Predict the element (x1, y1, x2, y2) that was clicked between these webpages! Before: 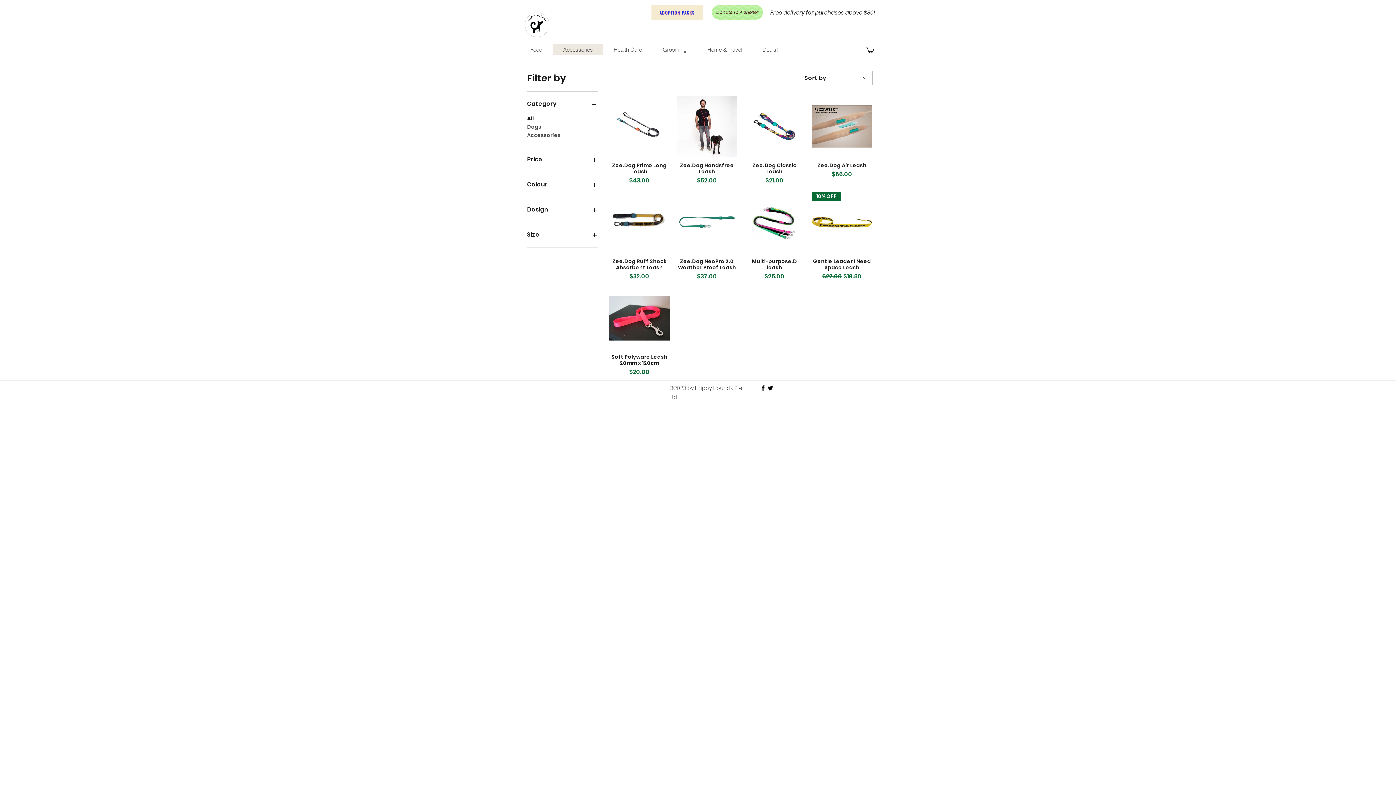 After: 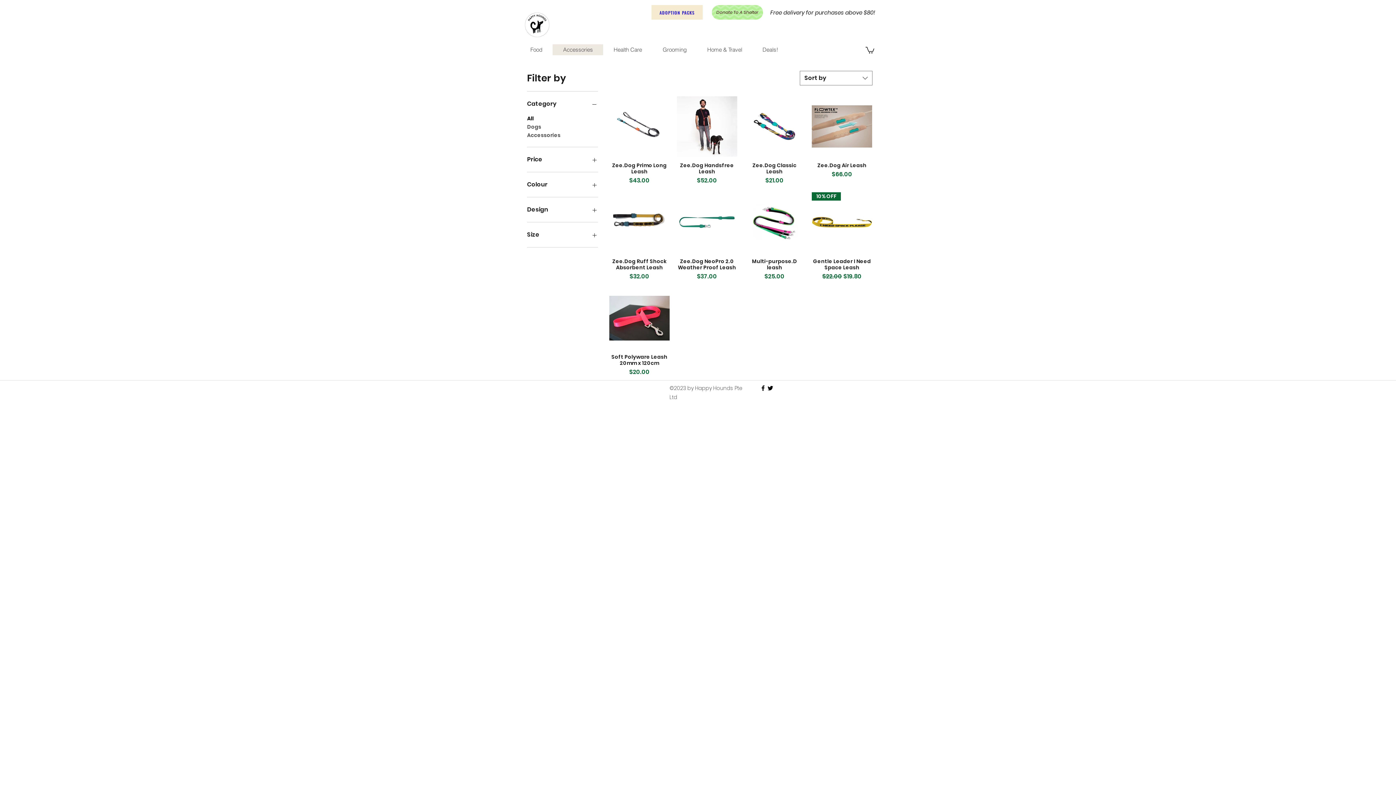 Action: bbox: (527, 179, 598, 189) label: Colour